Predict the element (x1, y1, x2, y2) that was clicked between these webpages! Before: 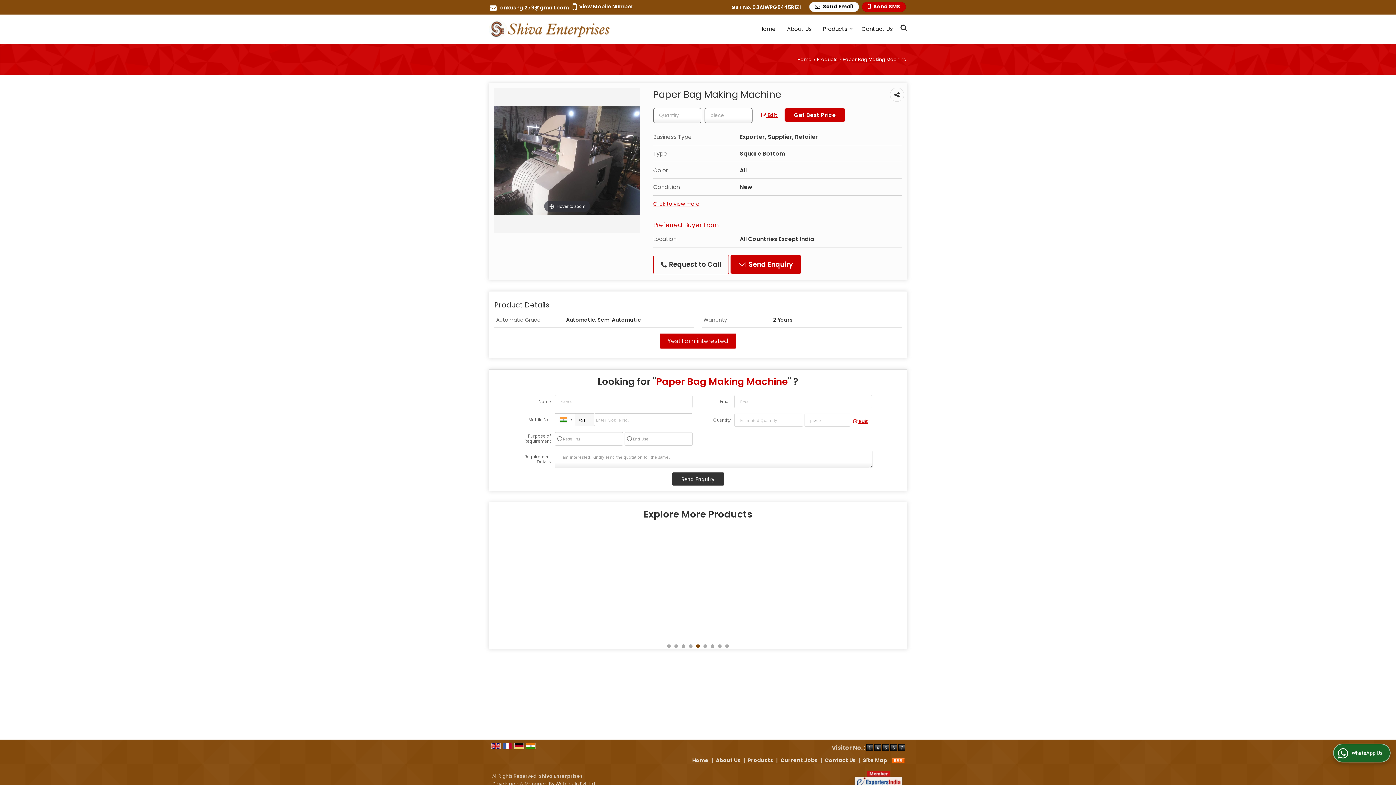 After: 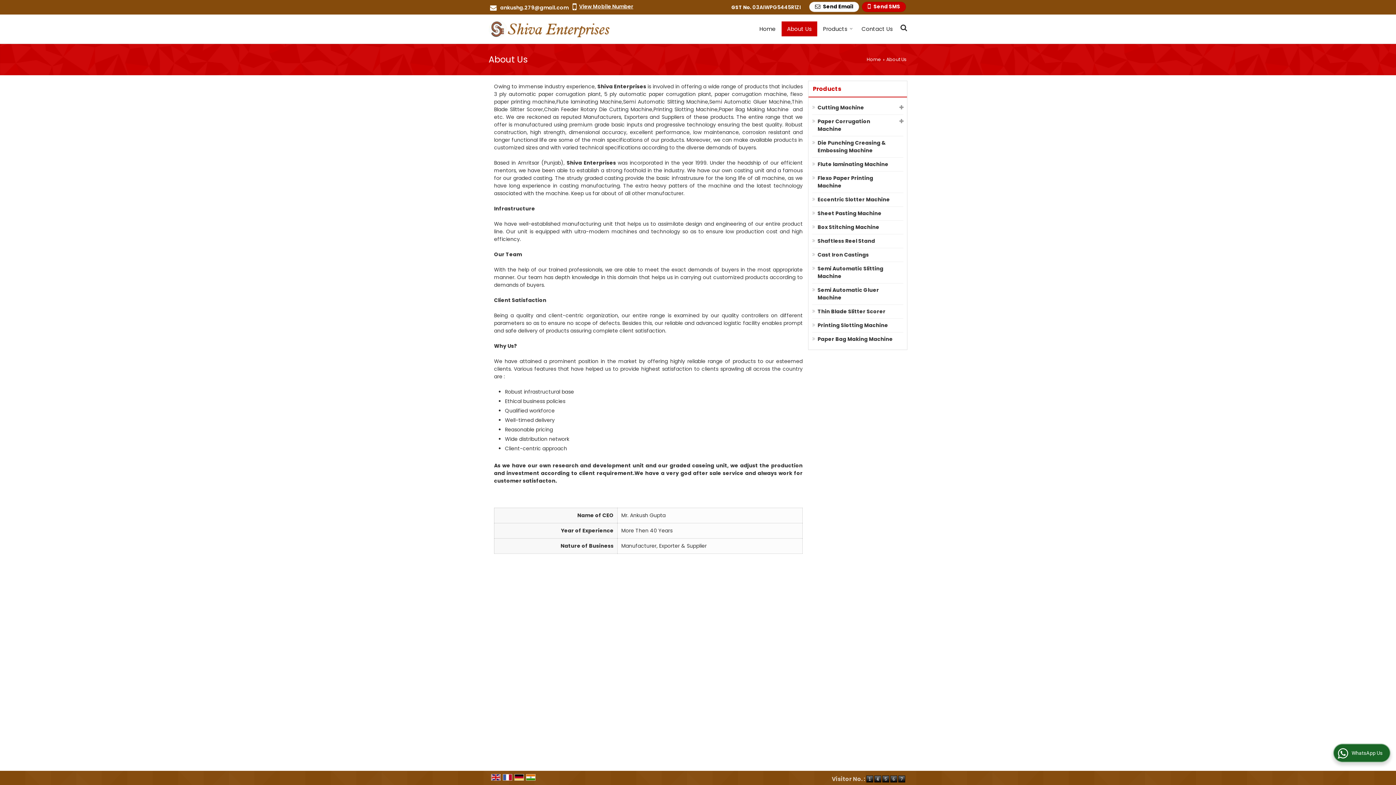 Action: bbox: (781, 21, 817, 36) label: About Us